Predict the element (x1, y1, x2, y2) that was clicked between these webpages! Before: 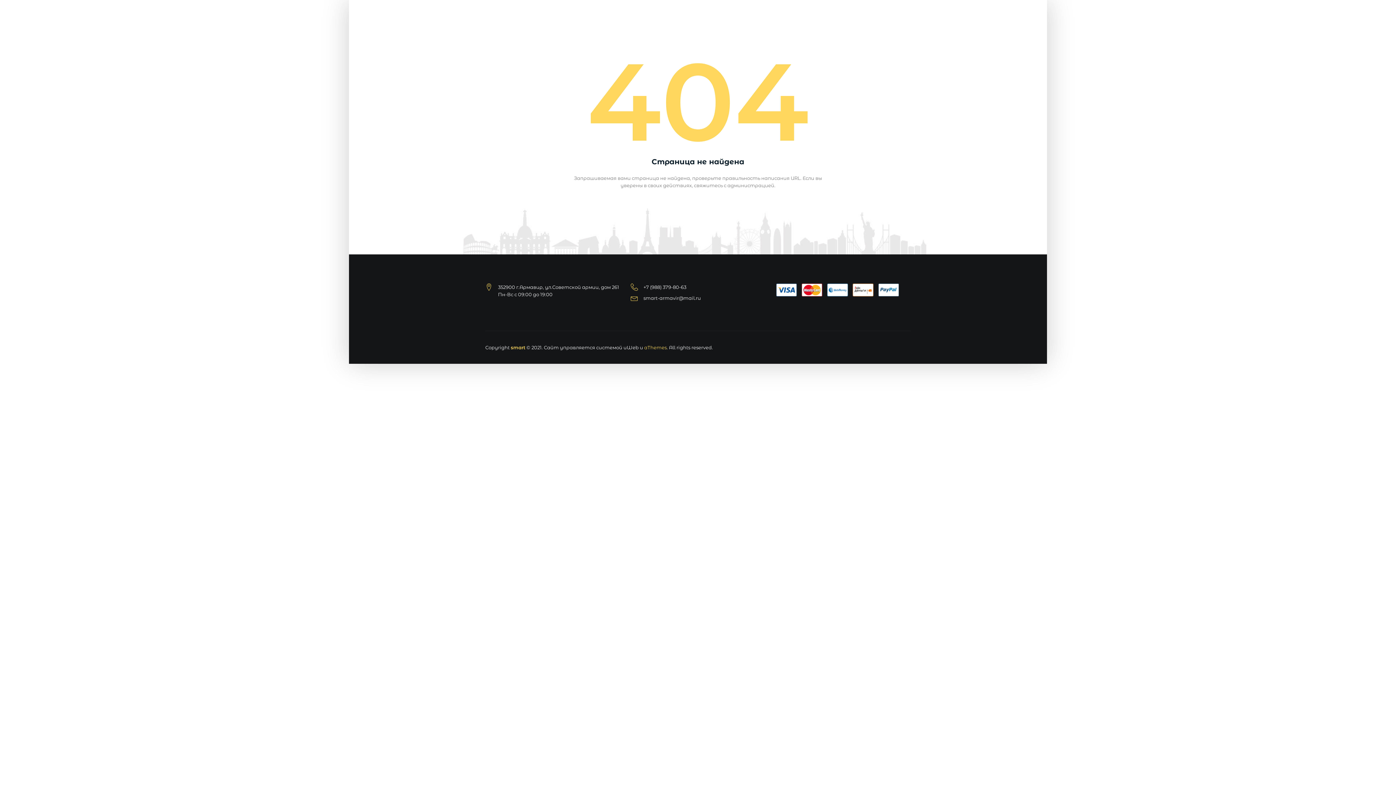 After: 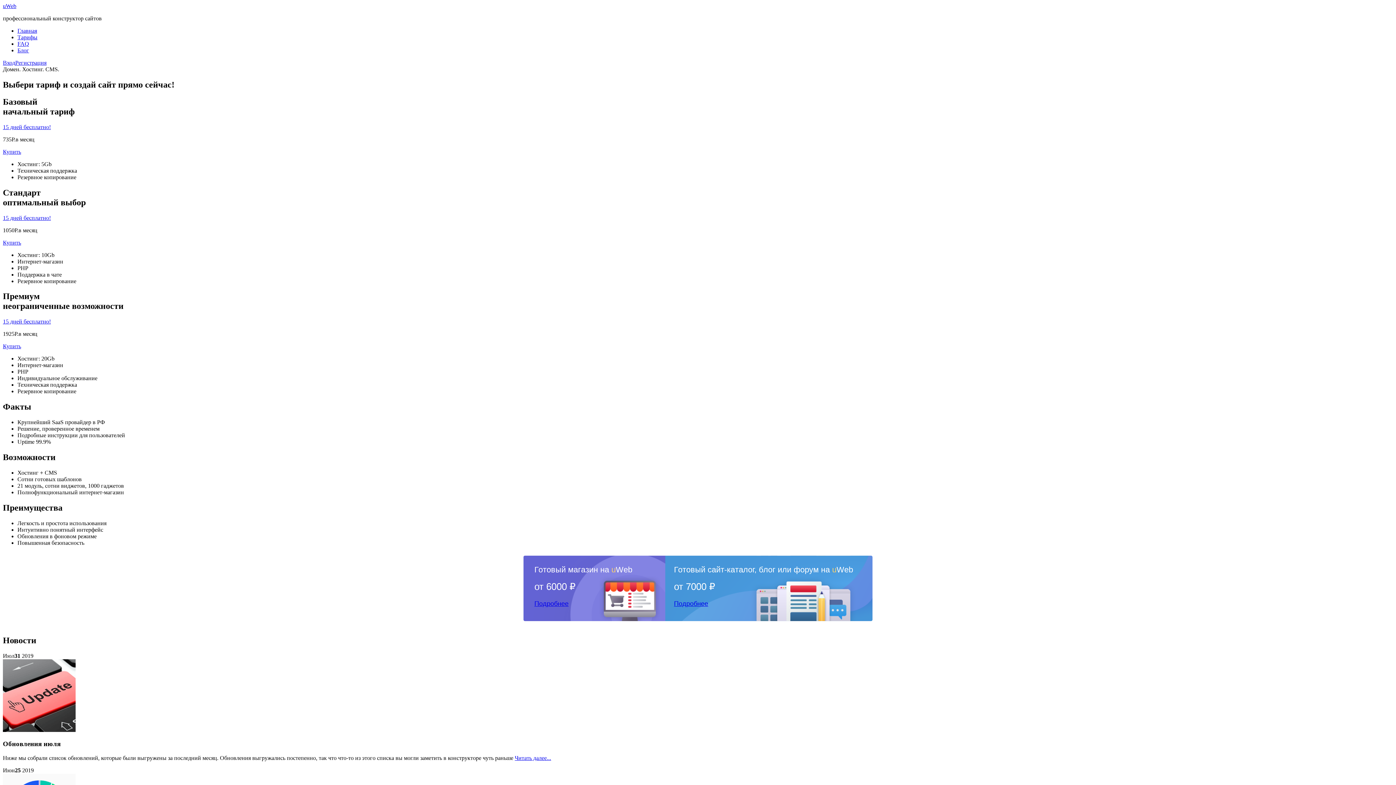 Action: label: uWeb bbox: (623, 344, 638, 350)